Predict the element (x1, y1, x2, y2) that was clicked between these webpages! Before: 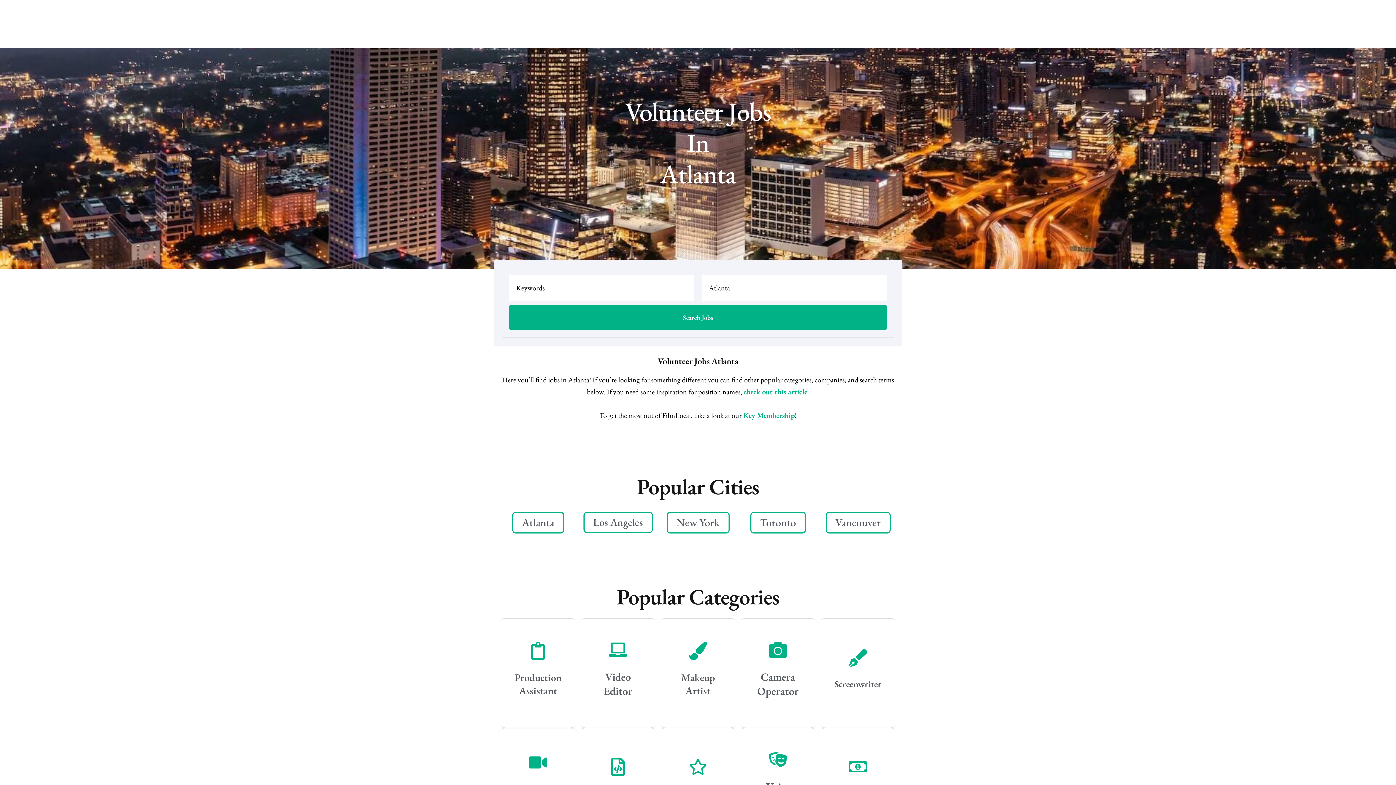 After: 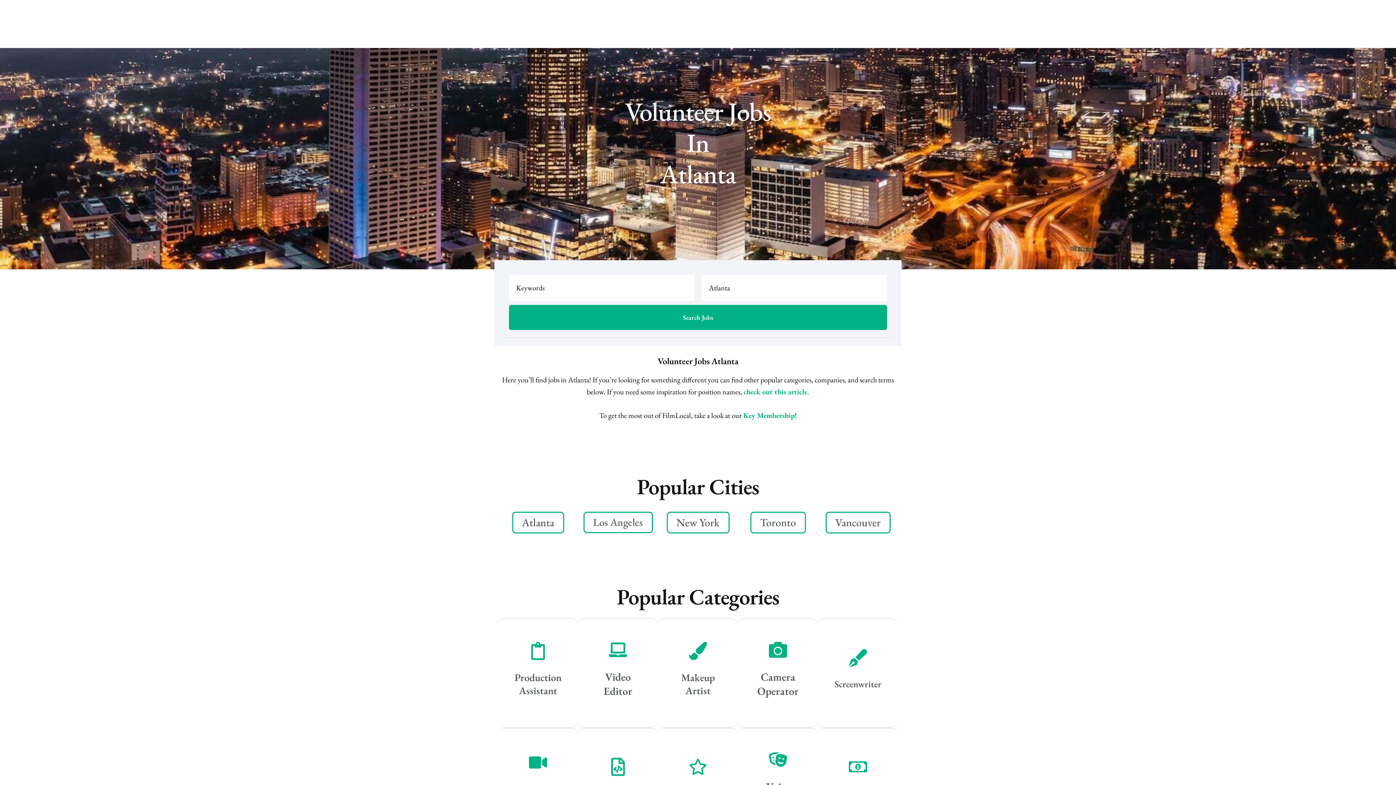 Action: bbox: (743, 387, 807, 396) label: check out this article